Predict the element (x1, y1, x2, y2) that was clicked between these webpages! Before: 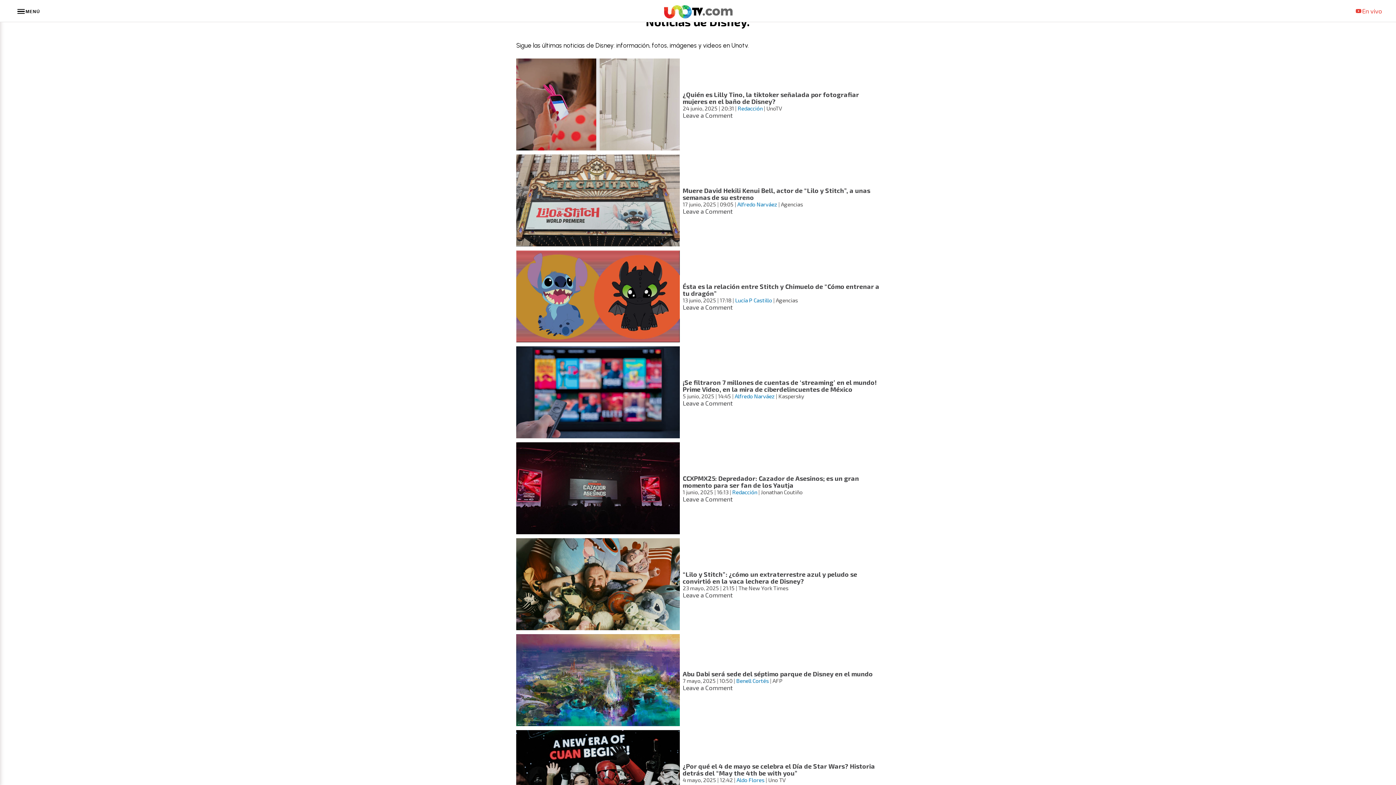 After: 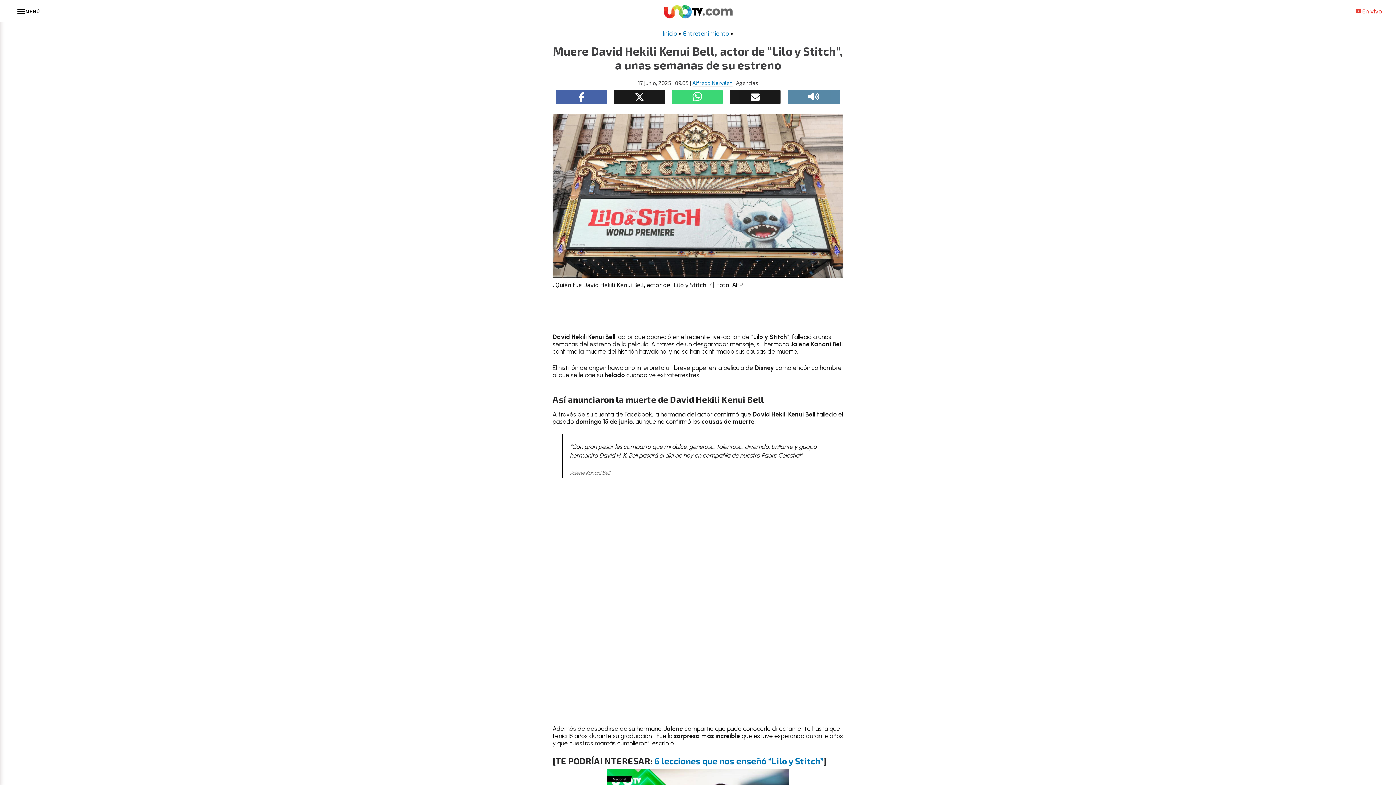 Action: label: Muere David Hekili Kenui Bell, actor de “Lilo y Stitch”, a unas semanas de su estreno bbox: (682, 186, 870, 201)